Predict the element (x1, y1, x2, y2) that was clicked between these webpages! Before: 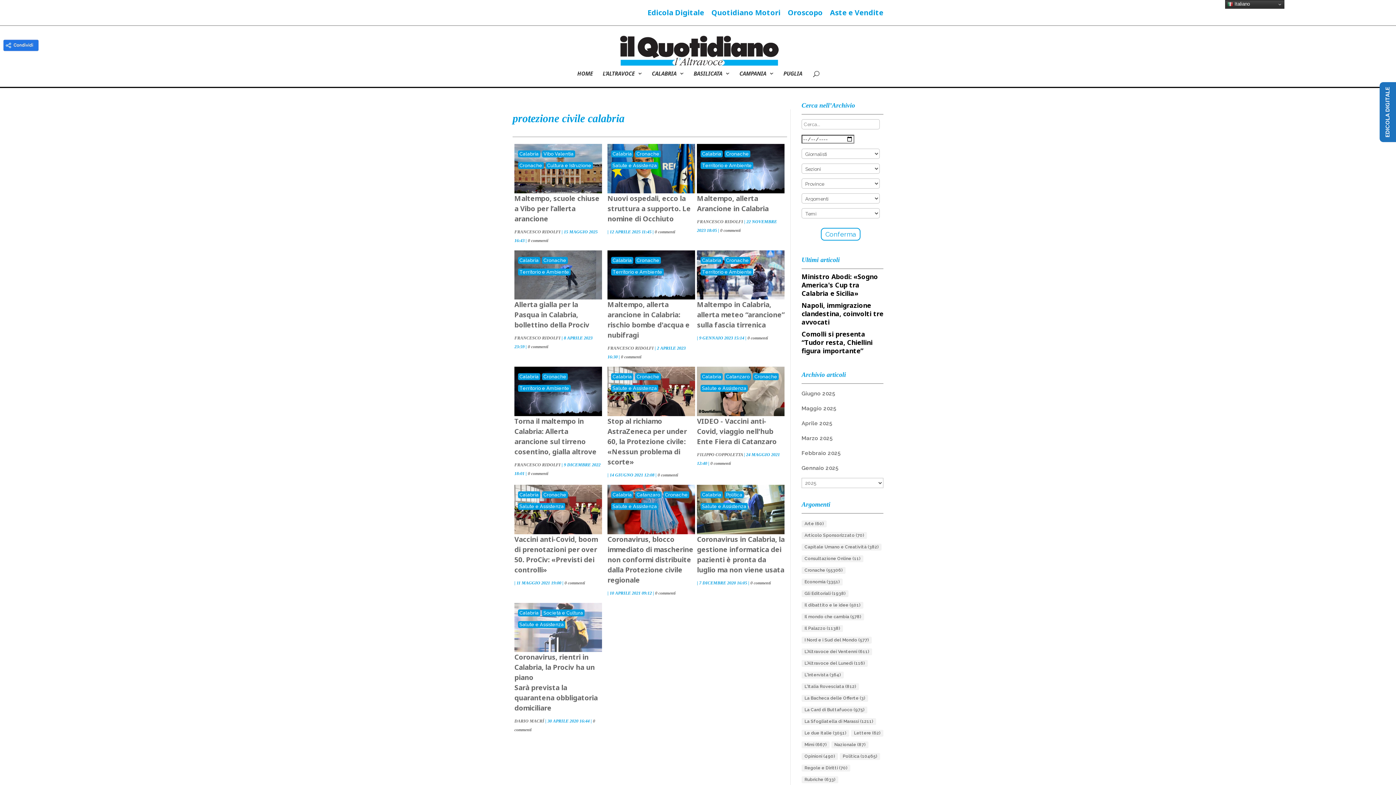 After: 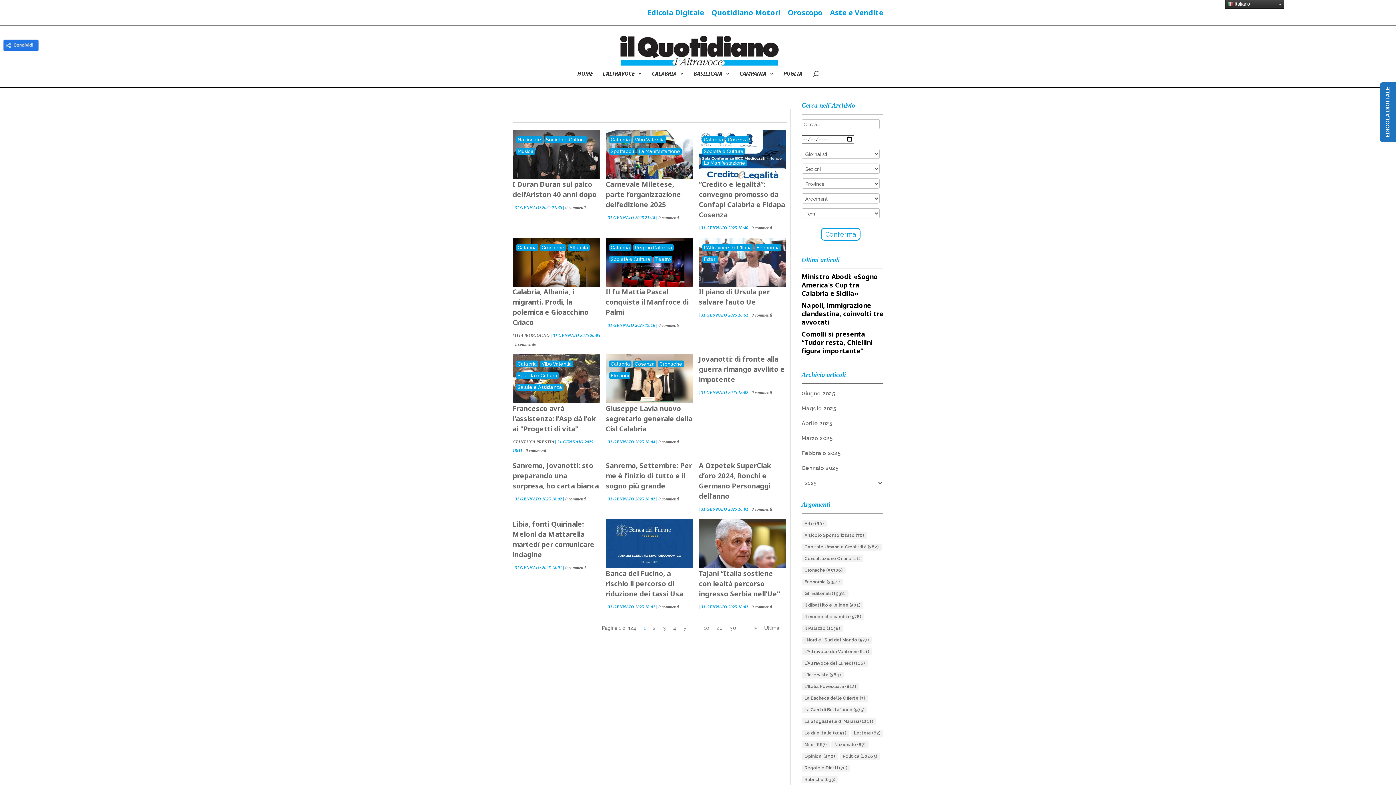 Action: label: Gennaio 2025 bbox: (801, 465, 838, 471)